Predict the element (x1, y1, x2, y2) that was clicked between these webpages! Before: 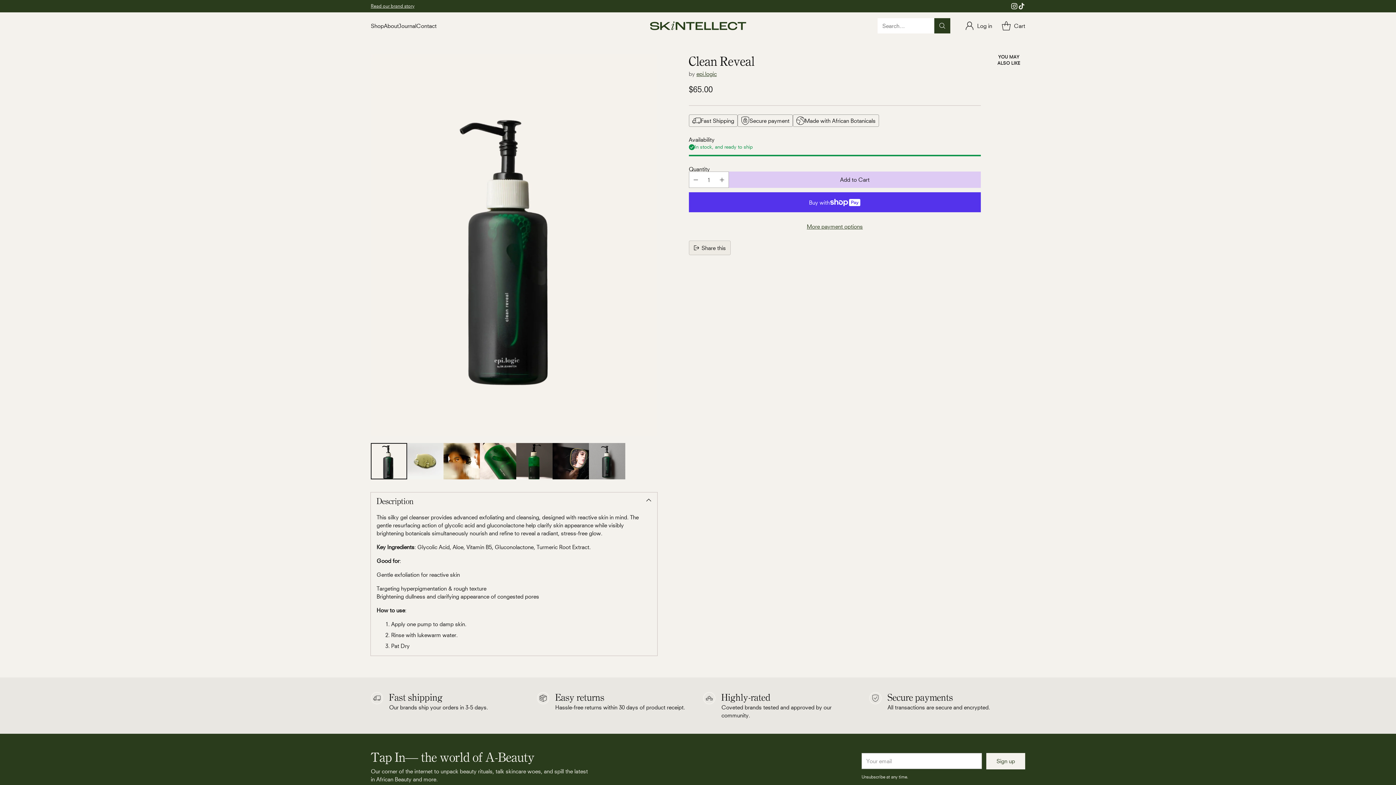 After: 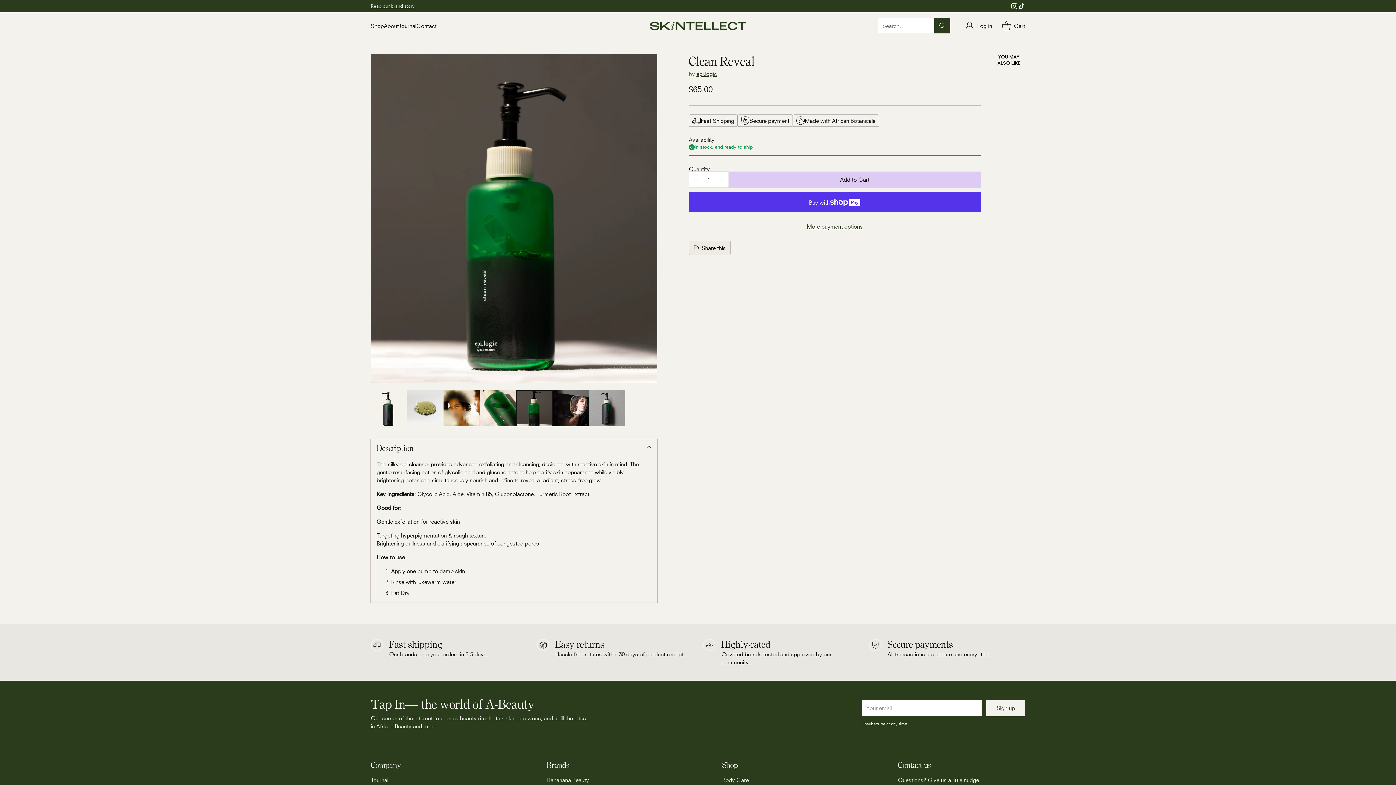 Action: bbox: (516, 443, 552, 479) label: Change image to image 5